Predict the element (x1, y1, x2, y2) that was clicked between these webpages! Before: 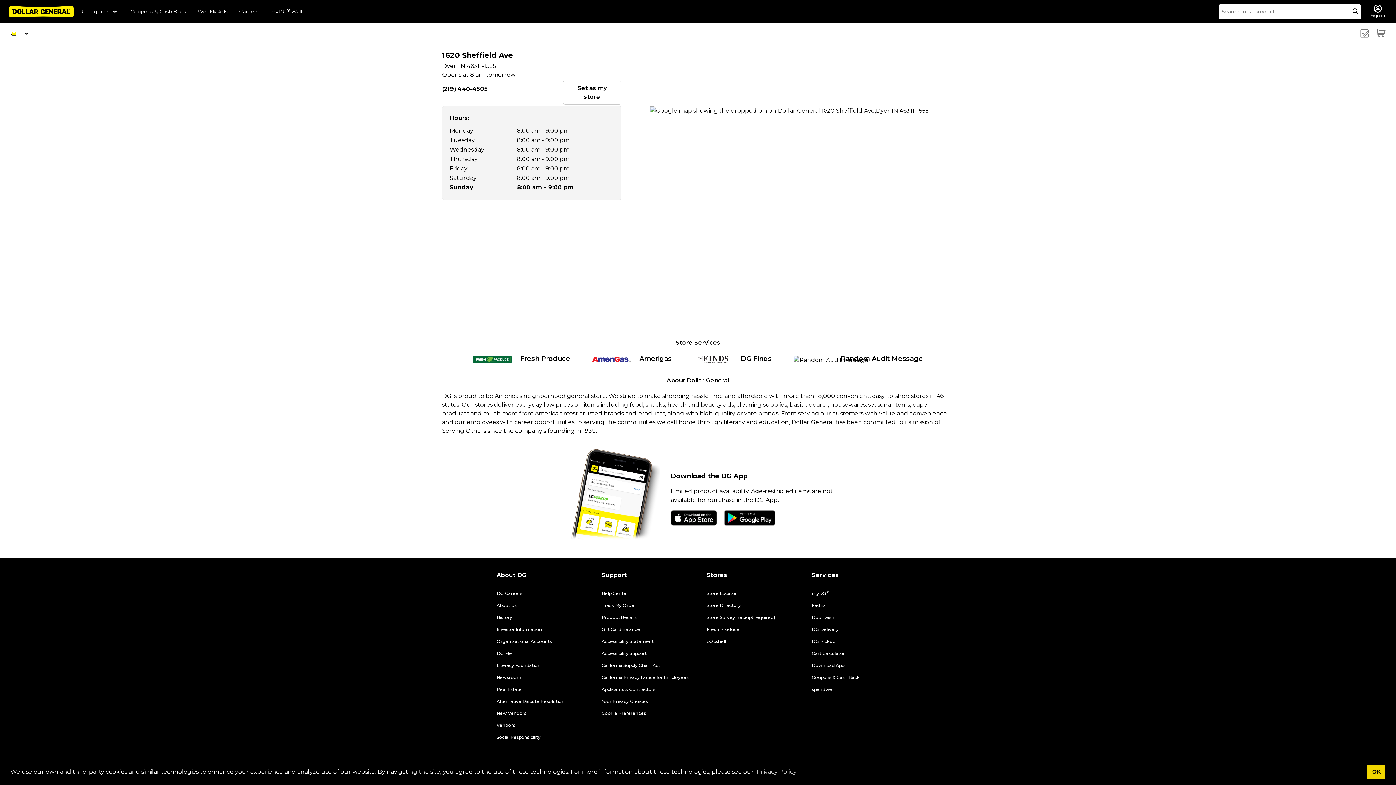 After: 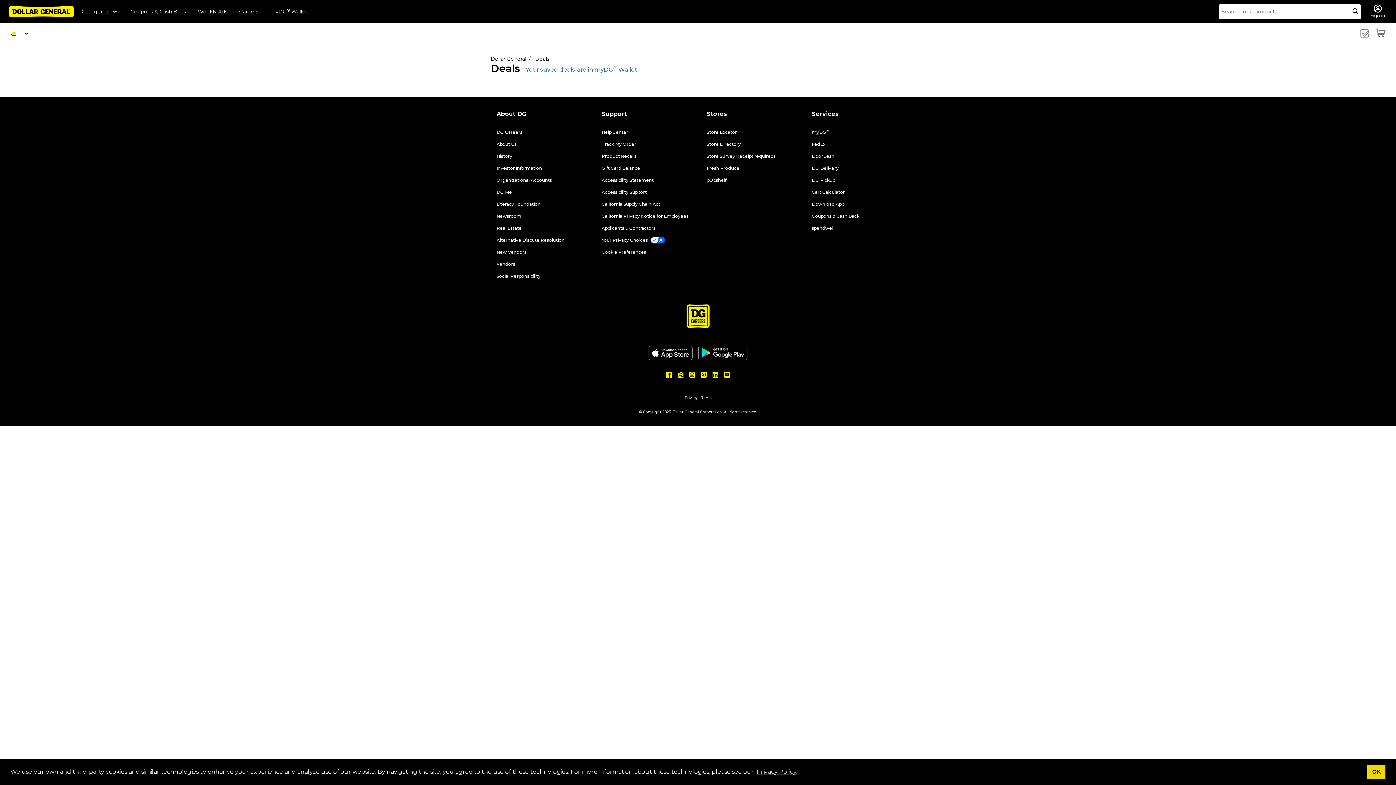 Action: bbox: (130, 8, 186, 14) label: Coupons & Cash Back